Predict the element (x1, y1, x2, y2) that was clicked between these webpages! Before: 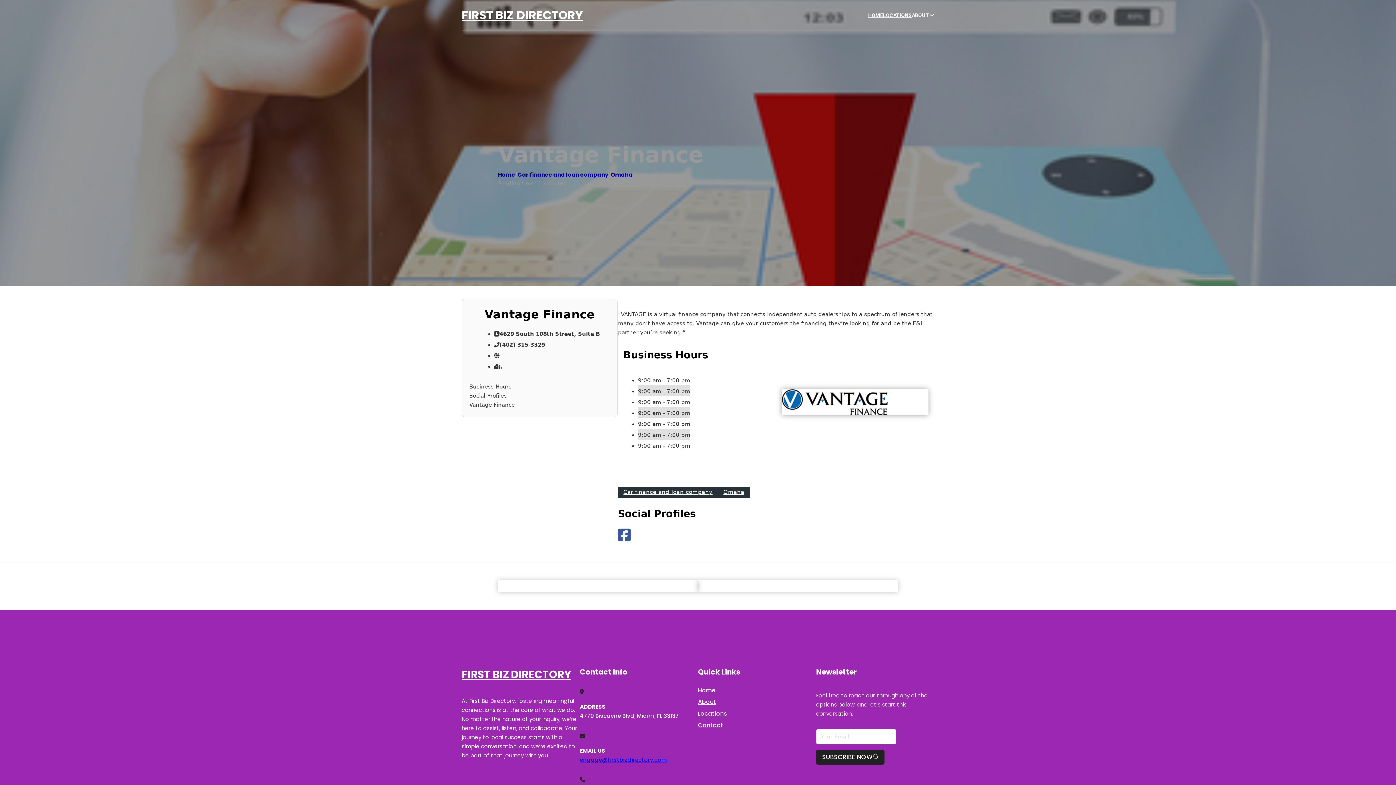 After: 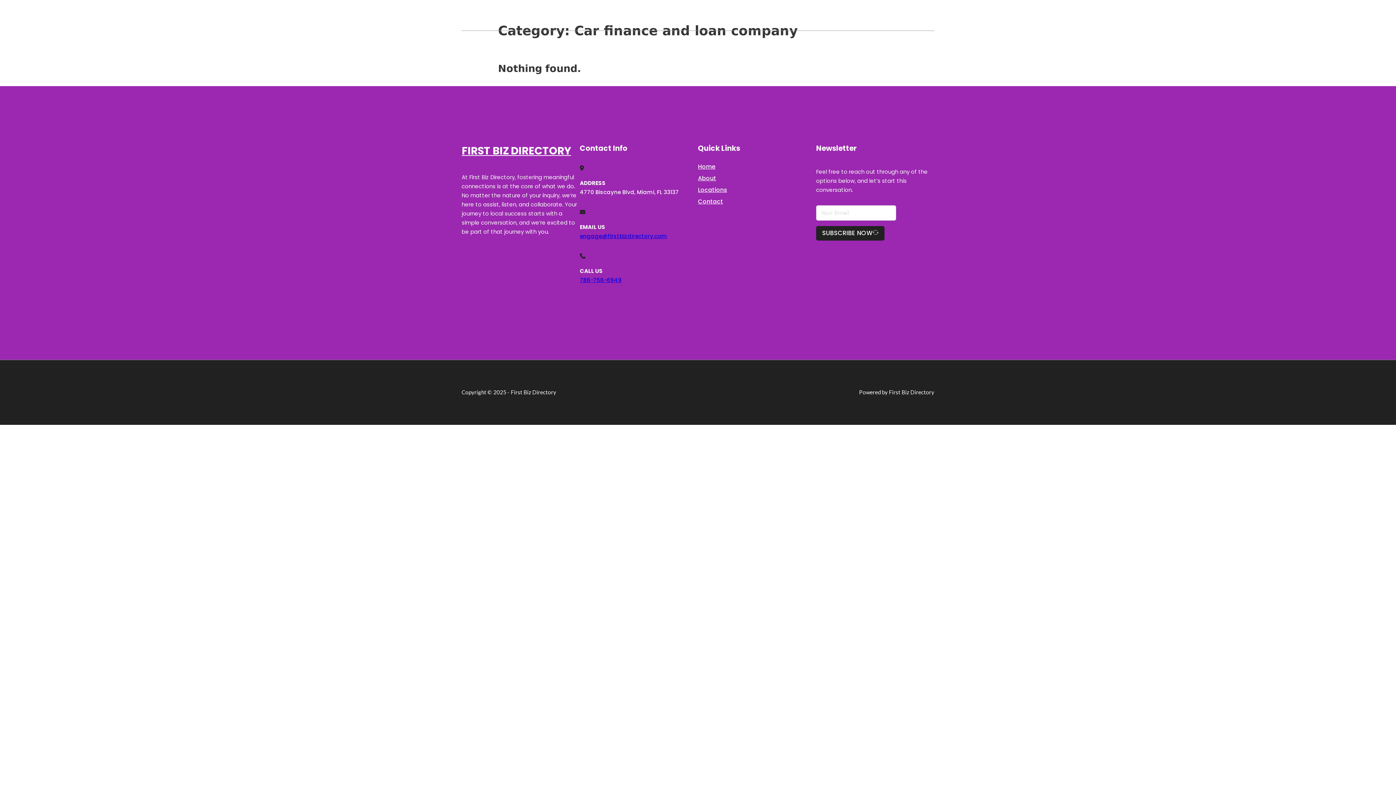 Action: label: Car finance and loan company bbox: (618, 487, 718, 498)